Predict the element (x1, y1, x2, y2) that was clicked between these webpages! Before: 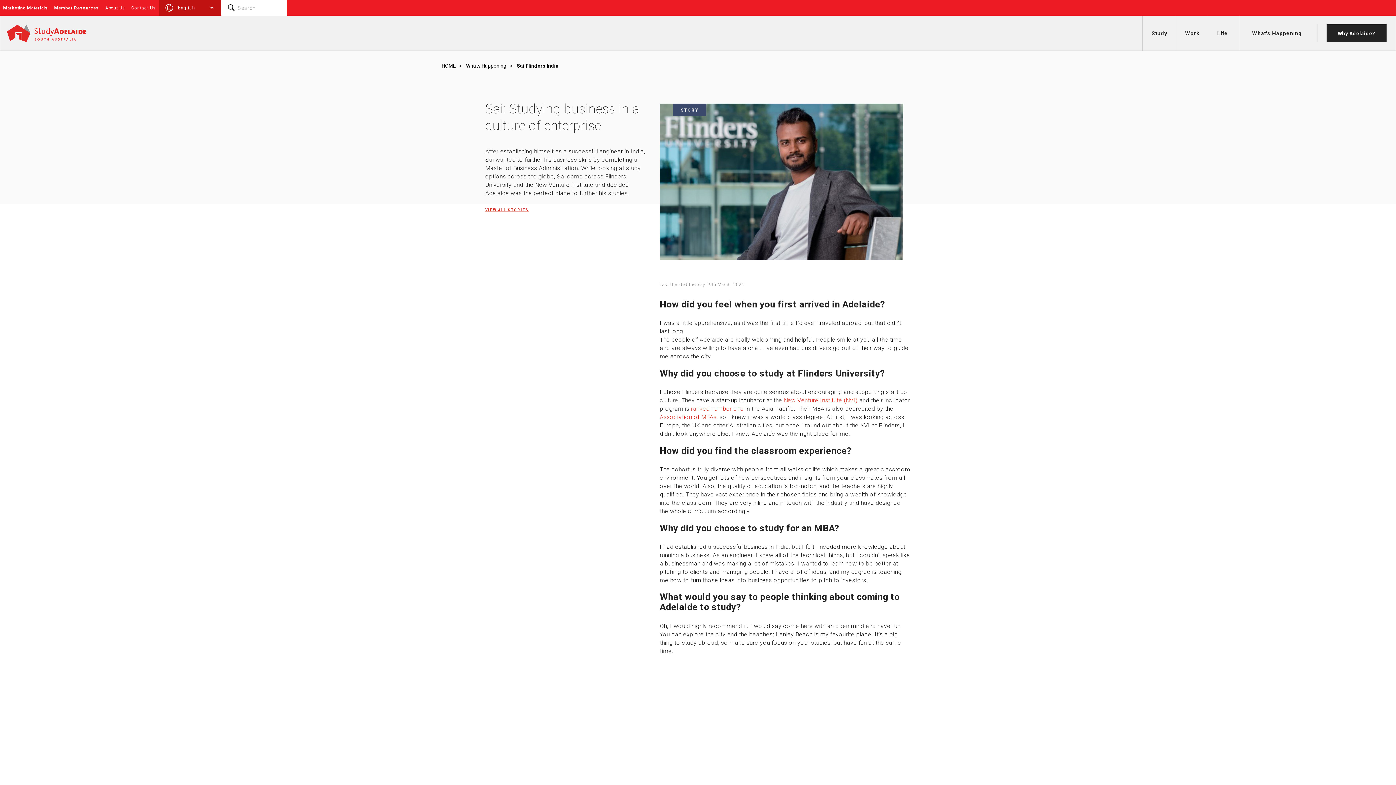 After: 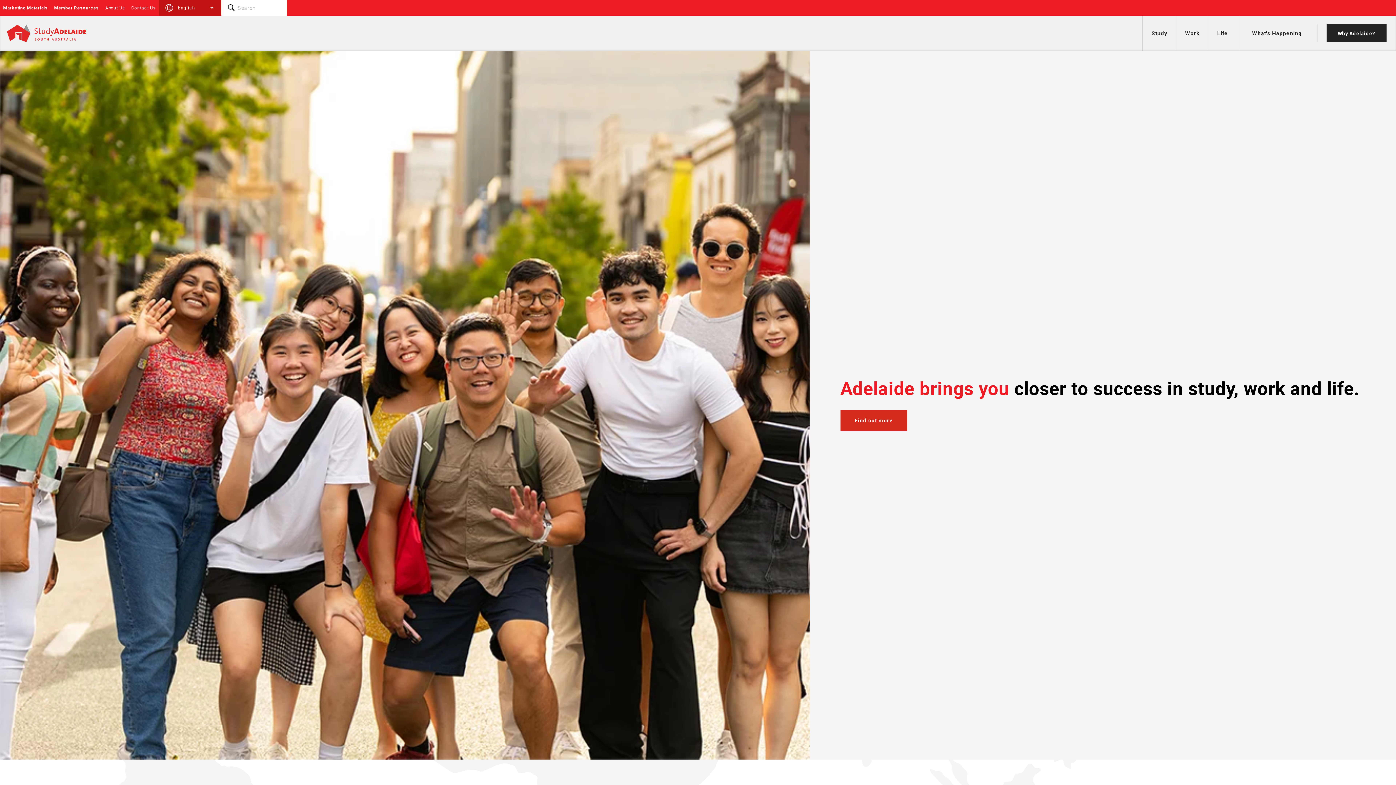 Action: bbox: (441, 63, 455, 70) label: HOME